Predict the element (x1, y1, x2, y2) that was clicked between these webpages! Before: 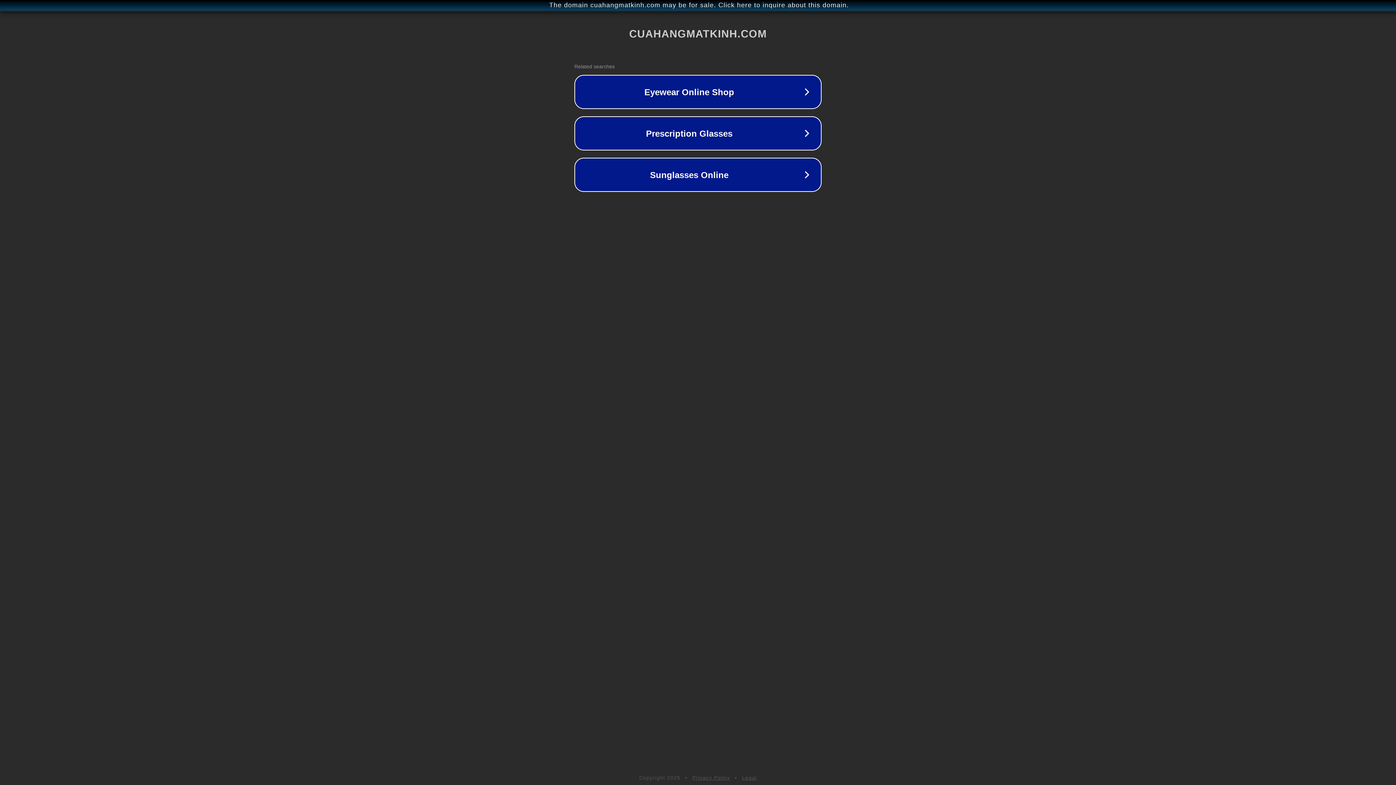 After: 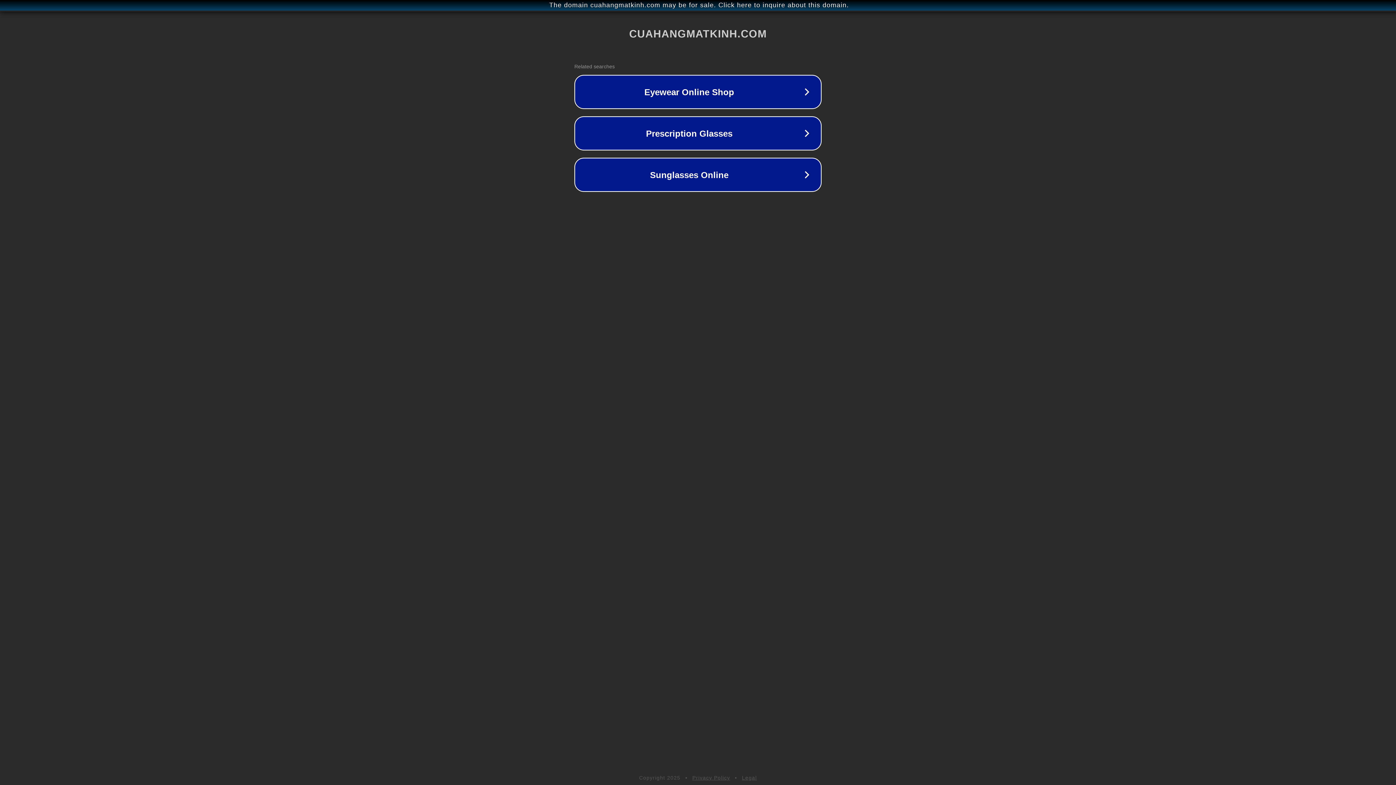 Action: label: Privacy Policy bbox: (692, 775, 730, 781)